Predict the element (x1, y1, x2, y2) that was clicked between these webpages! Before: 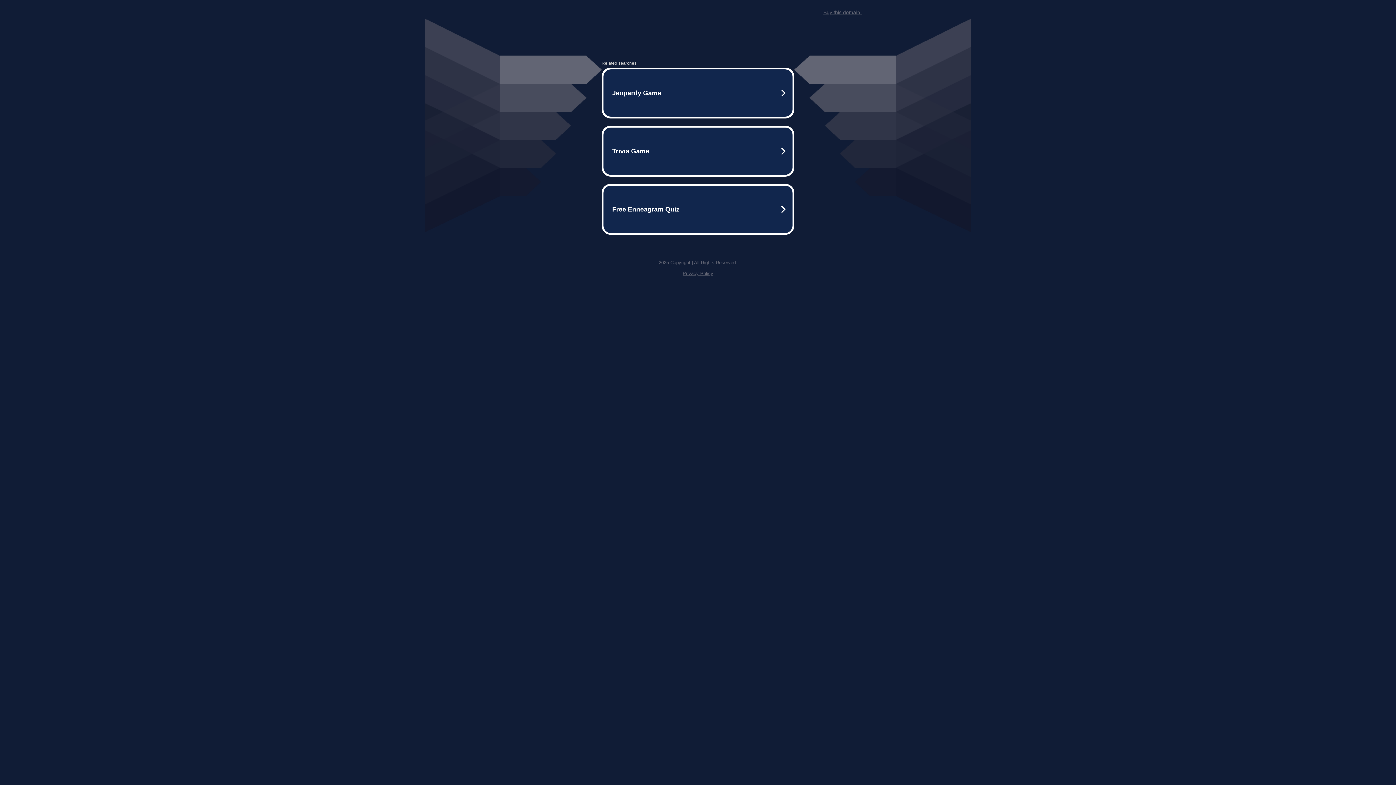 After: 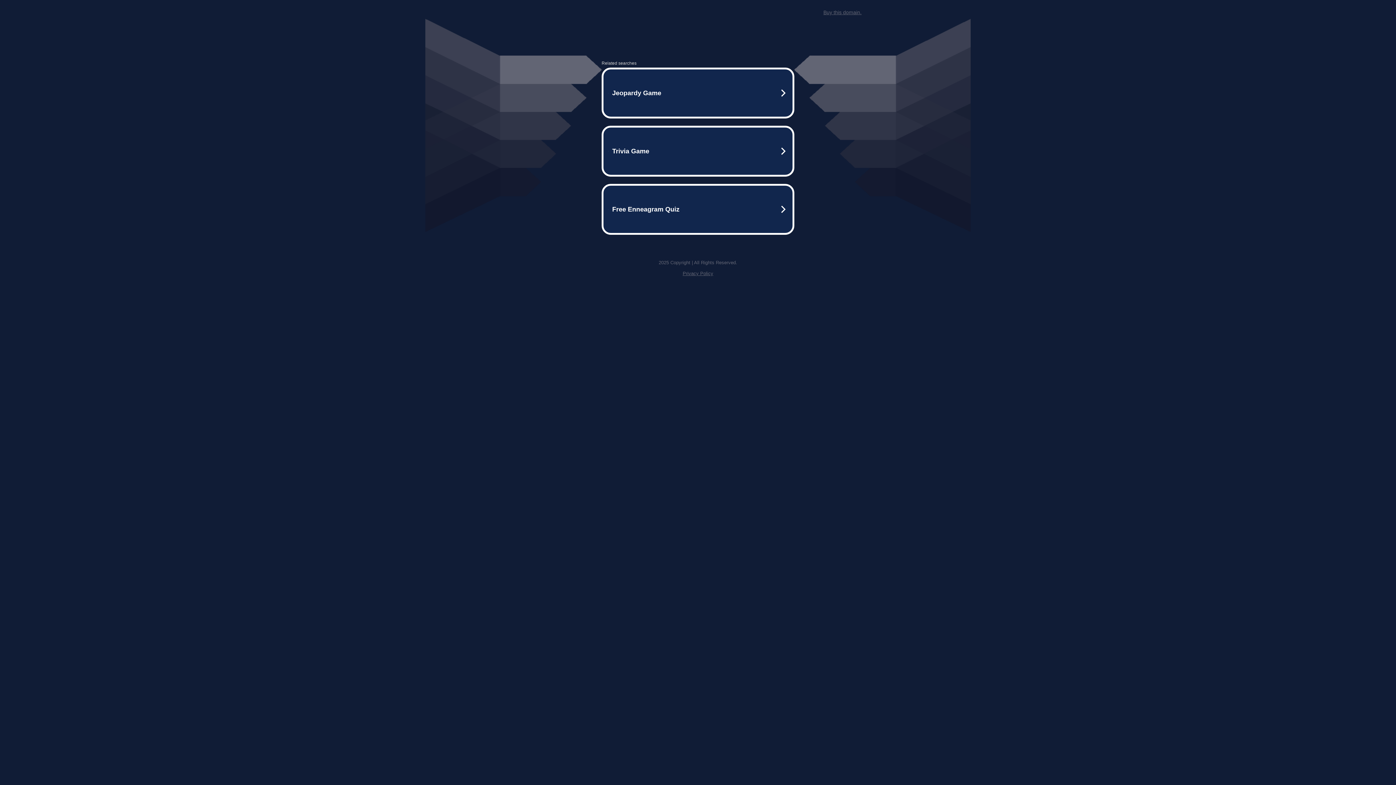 Action: label: Buy this domain. bbox: (823, 9, 861, 15)